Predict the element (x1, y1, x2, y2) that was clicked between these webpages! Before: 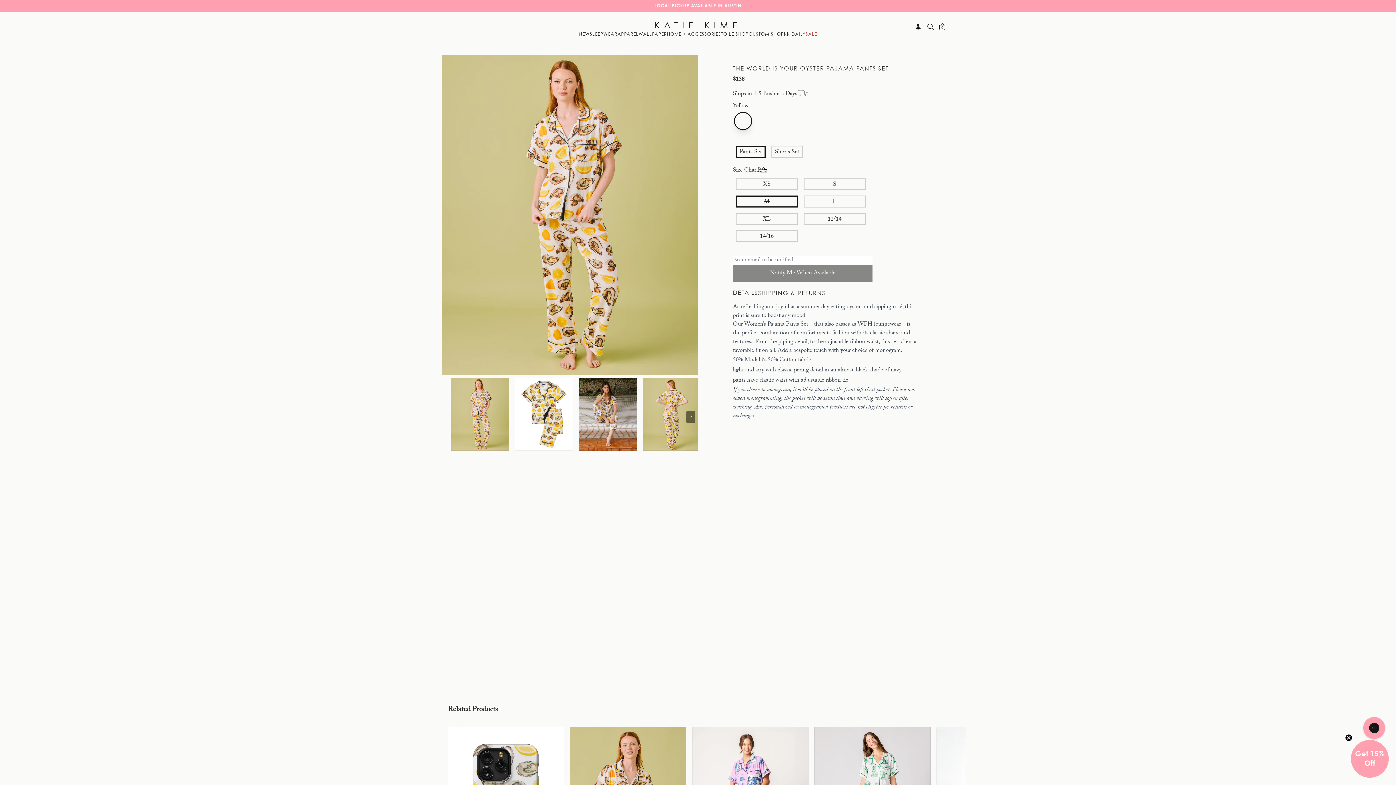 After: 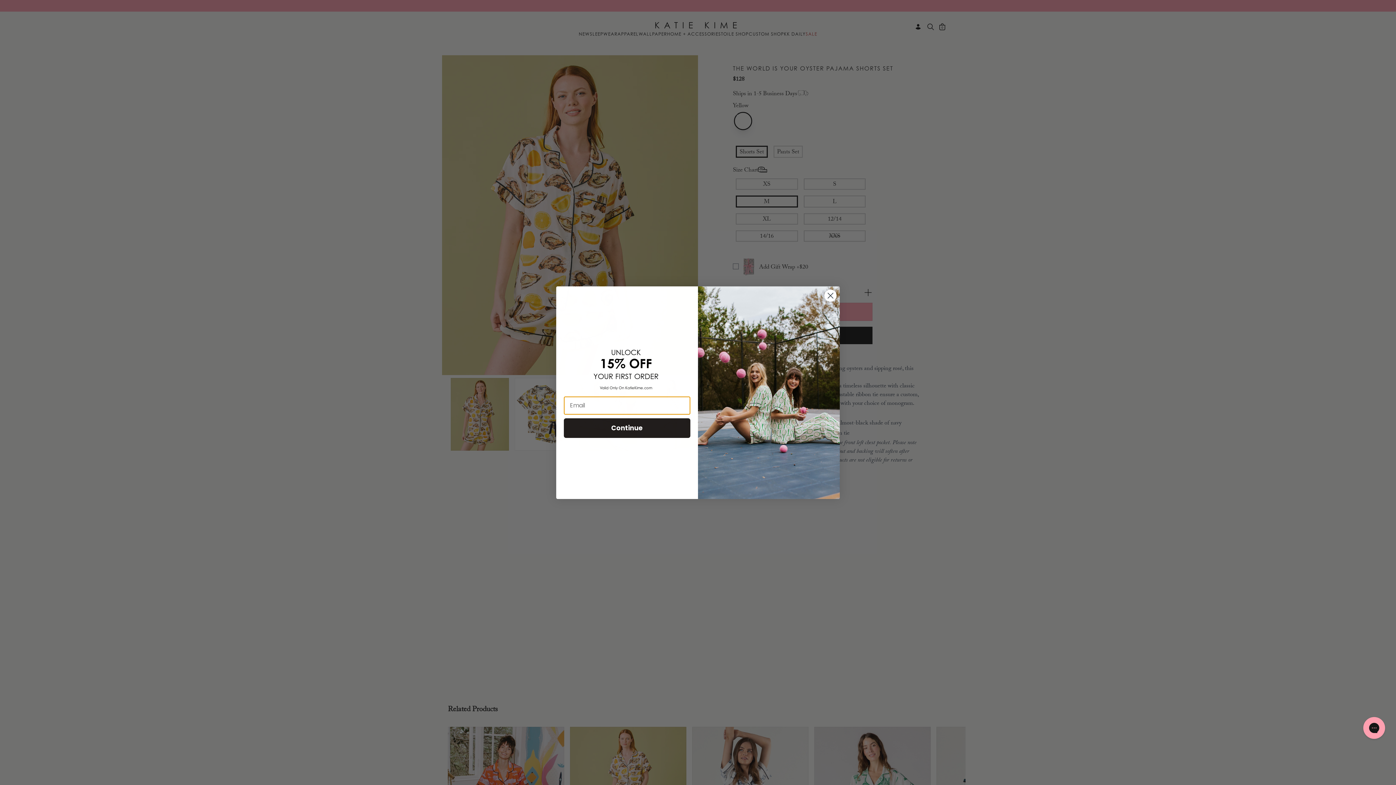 Action: label: Shorts Set bbox: (771, 145, 802, 157)